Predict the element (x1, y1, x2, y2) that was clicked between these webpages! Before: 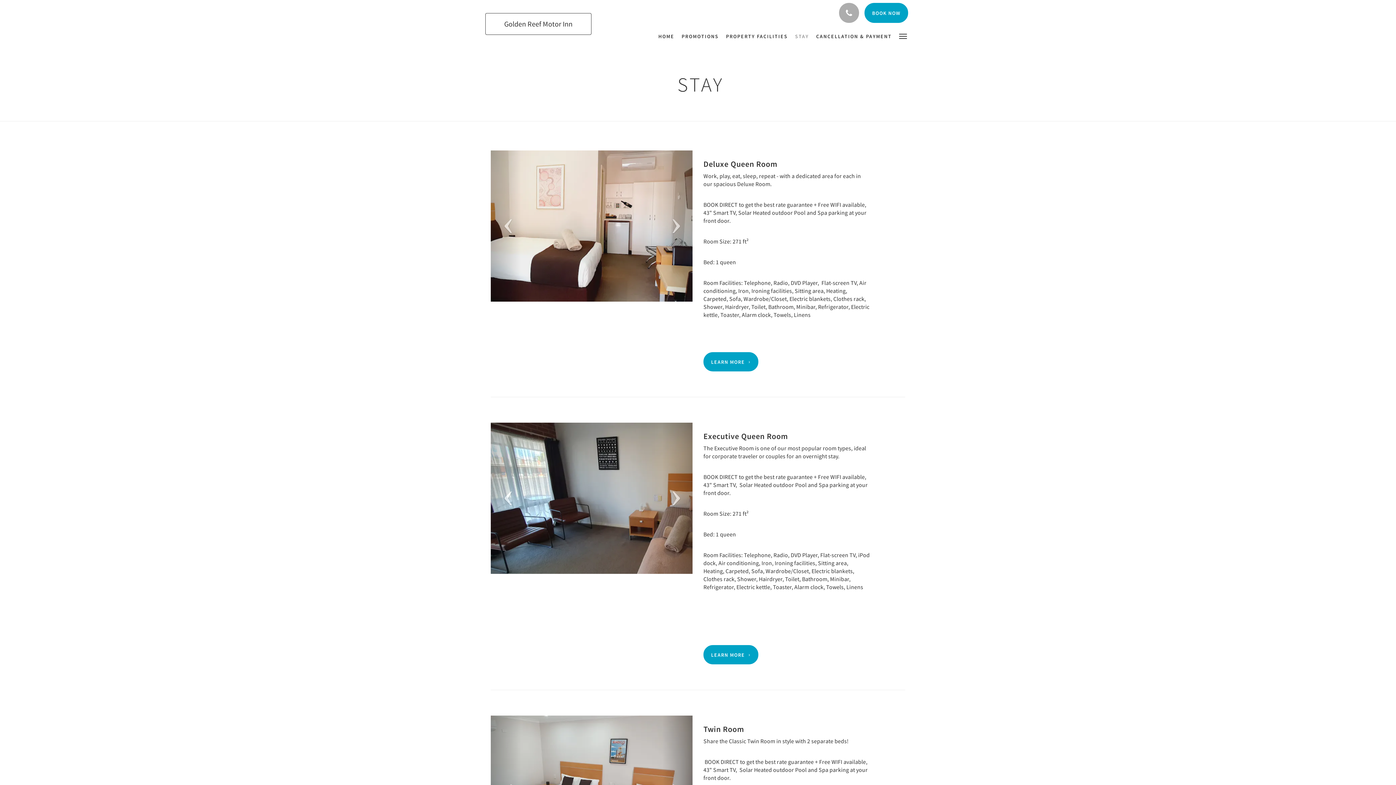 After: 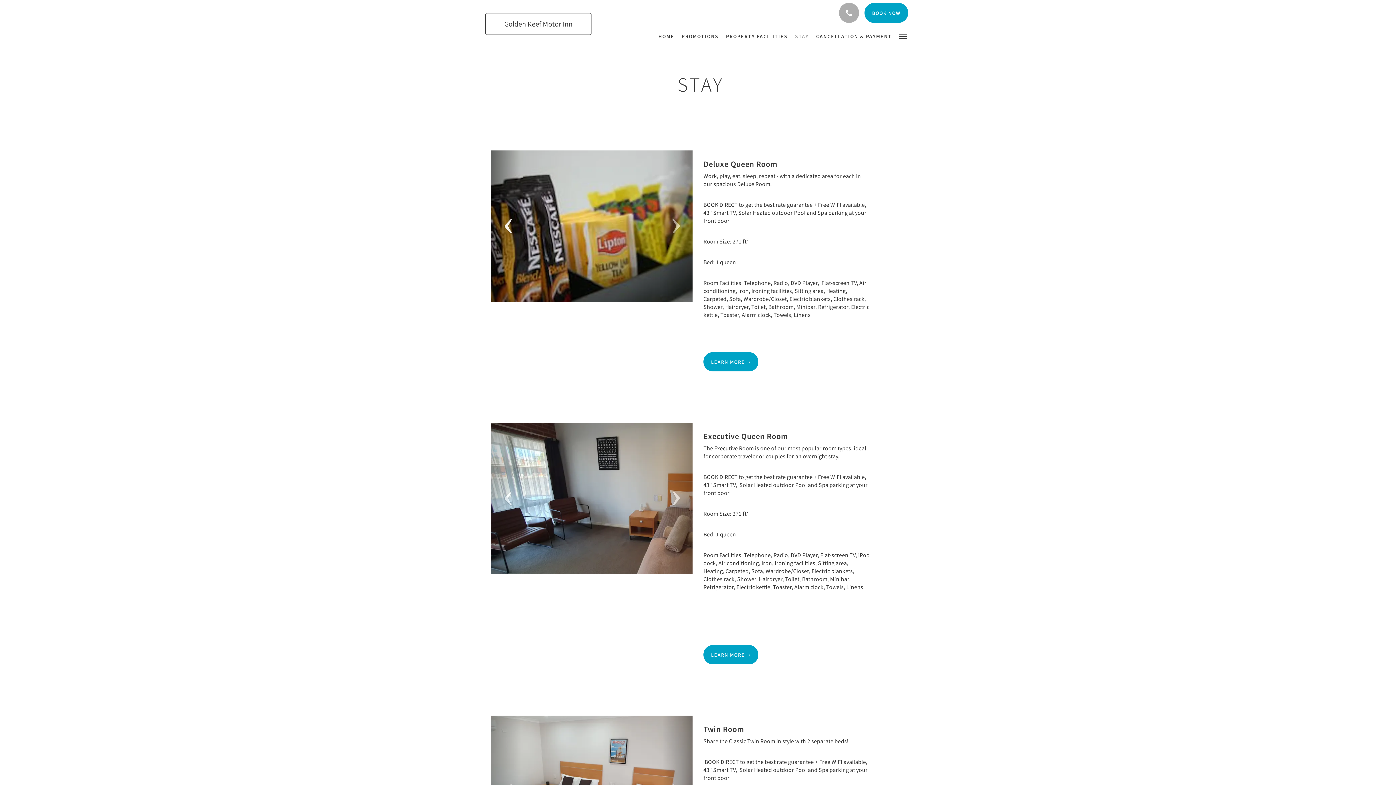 Action: bbox: (490, 150, 521, 301) label: Previous